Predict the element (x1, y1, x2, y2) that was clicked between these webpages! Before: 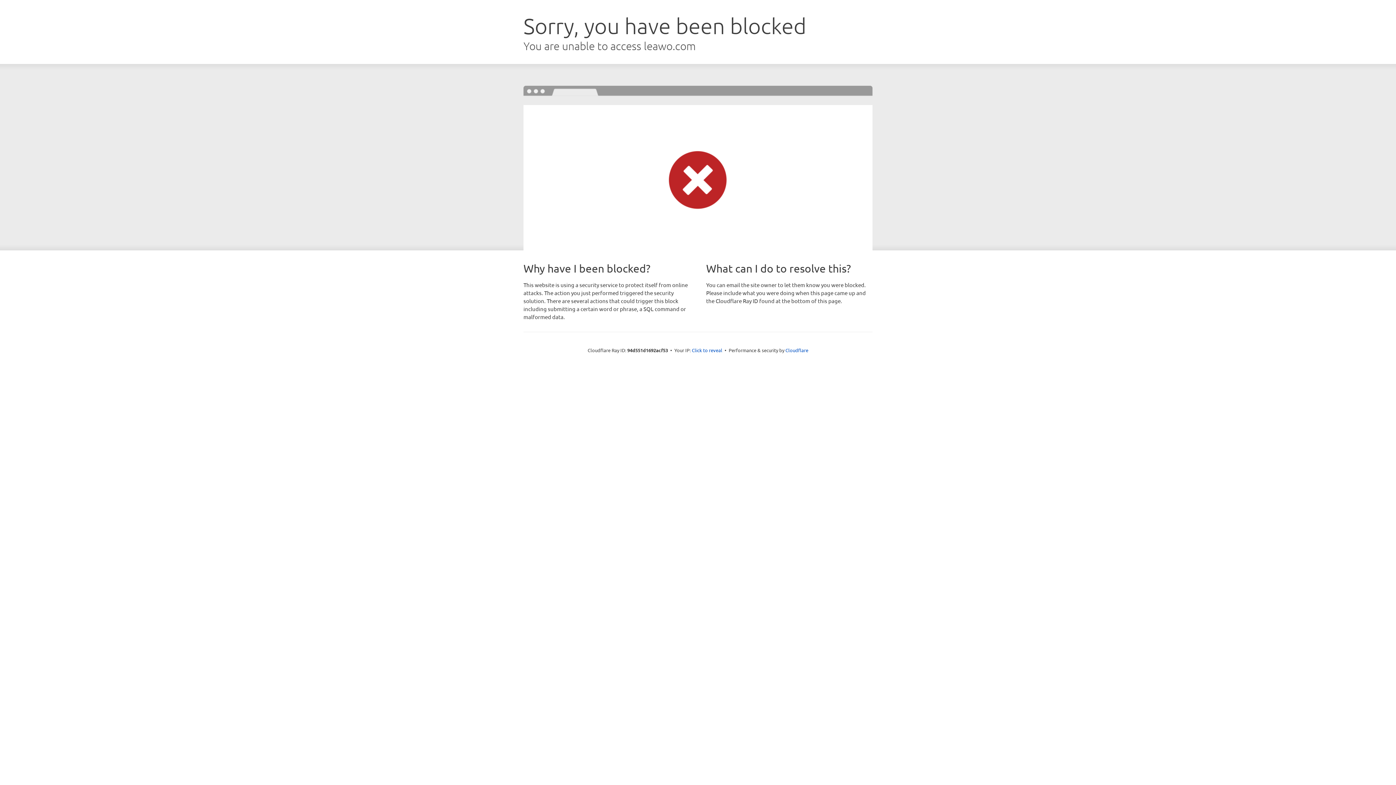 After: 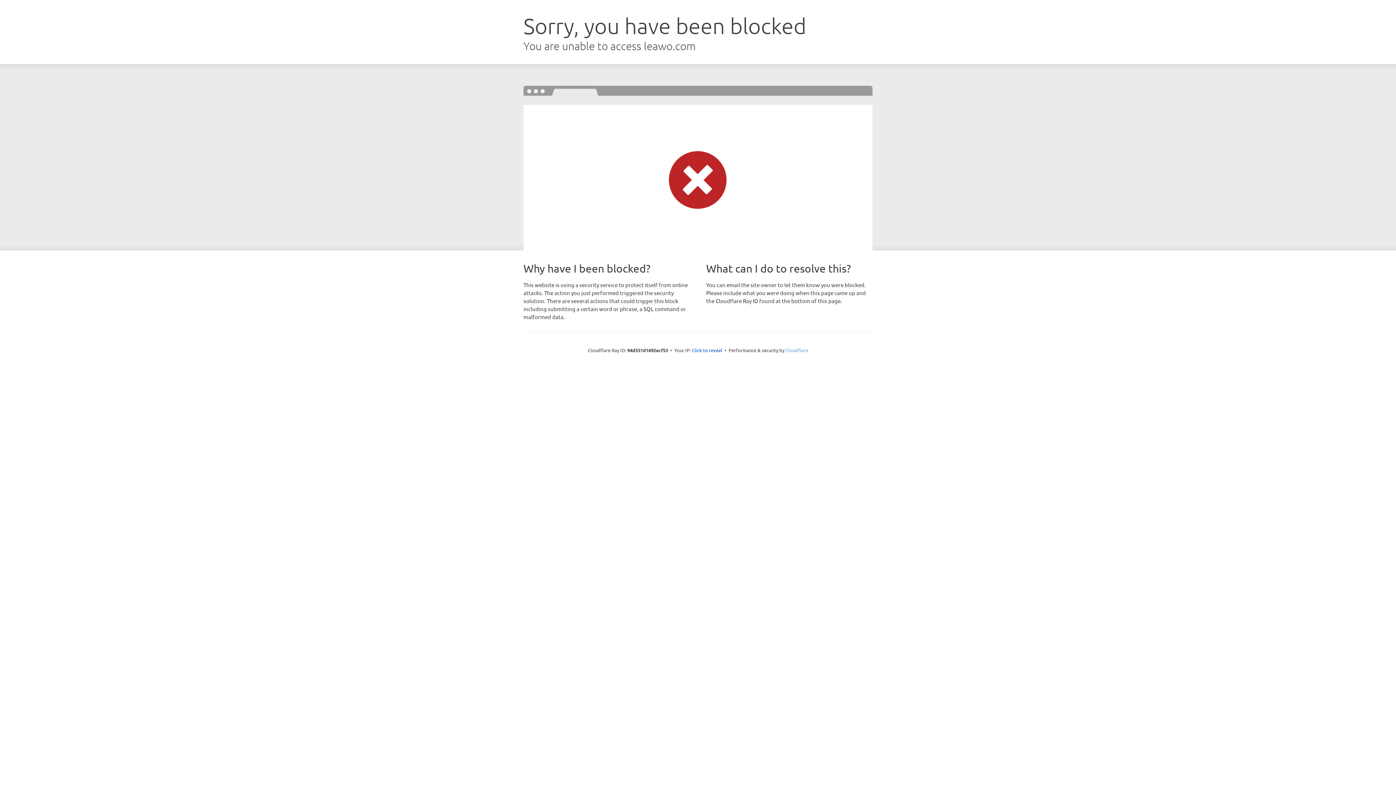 Action: bbox: (785, 347, 808, 353) label: Cloudflare